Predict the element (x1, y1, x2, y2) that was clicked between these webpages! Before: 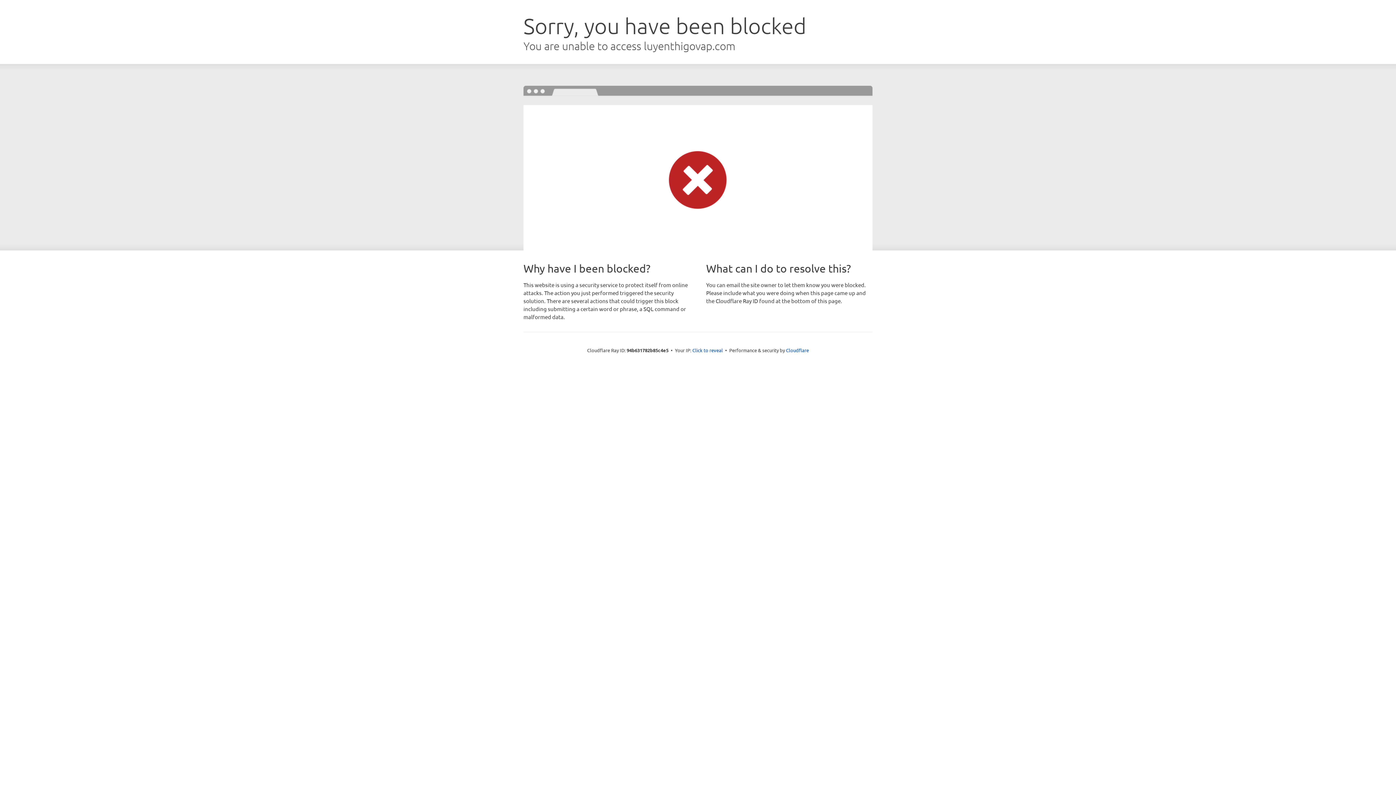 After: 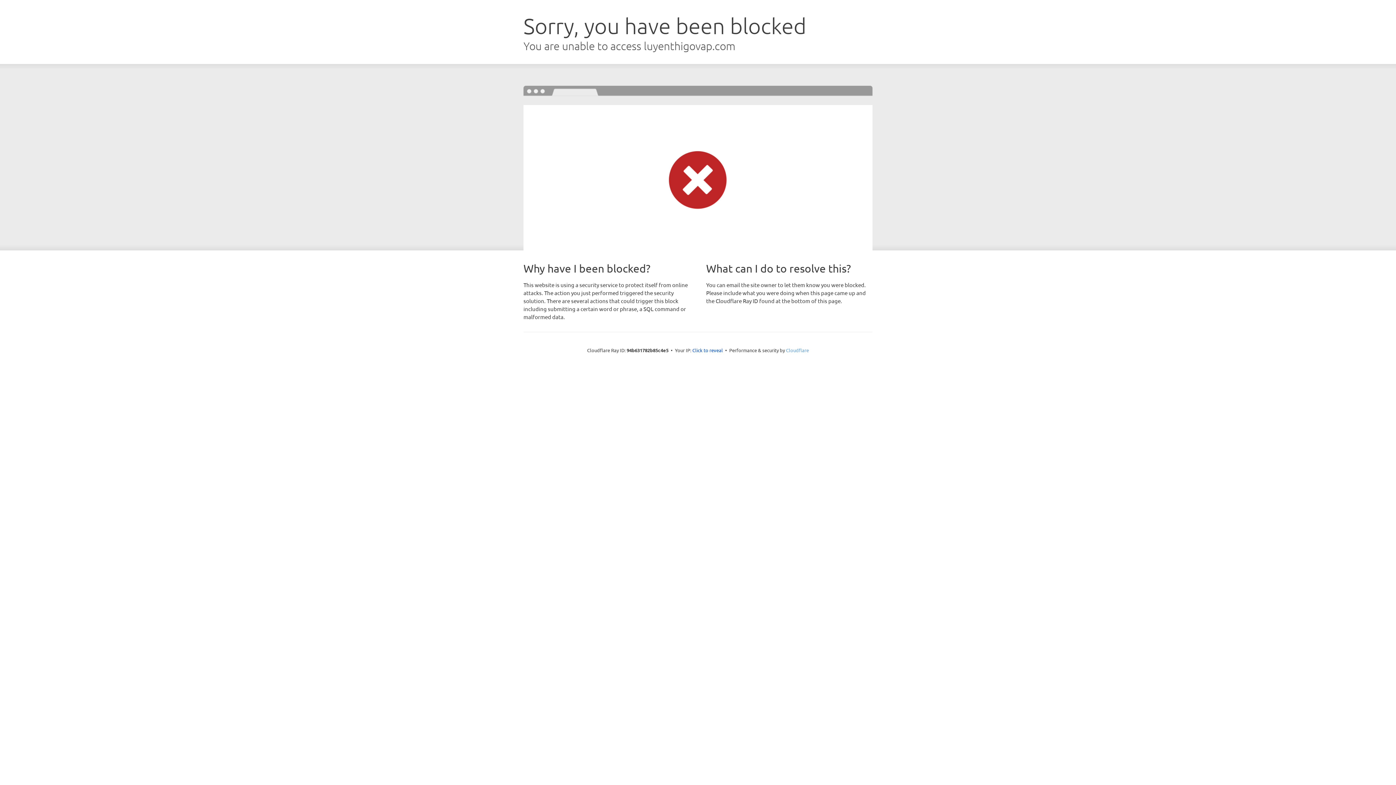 Action: bbox: (786, 347, 809, 353) label: Cloudflare